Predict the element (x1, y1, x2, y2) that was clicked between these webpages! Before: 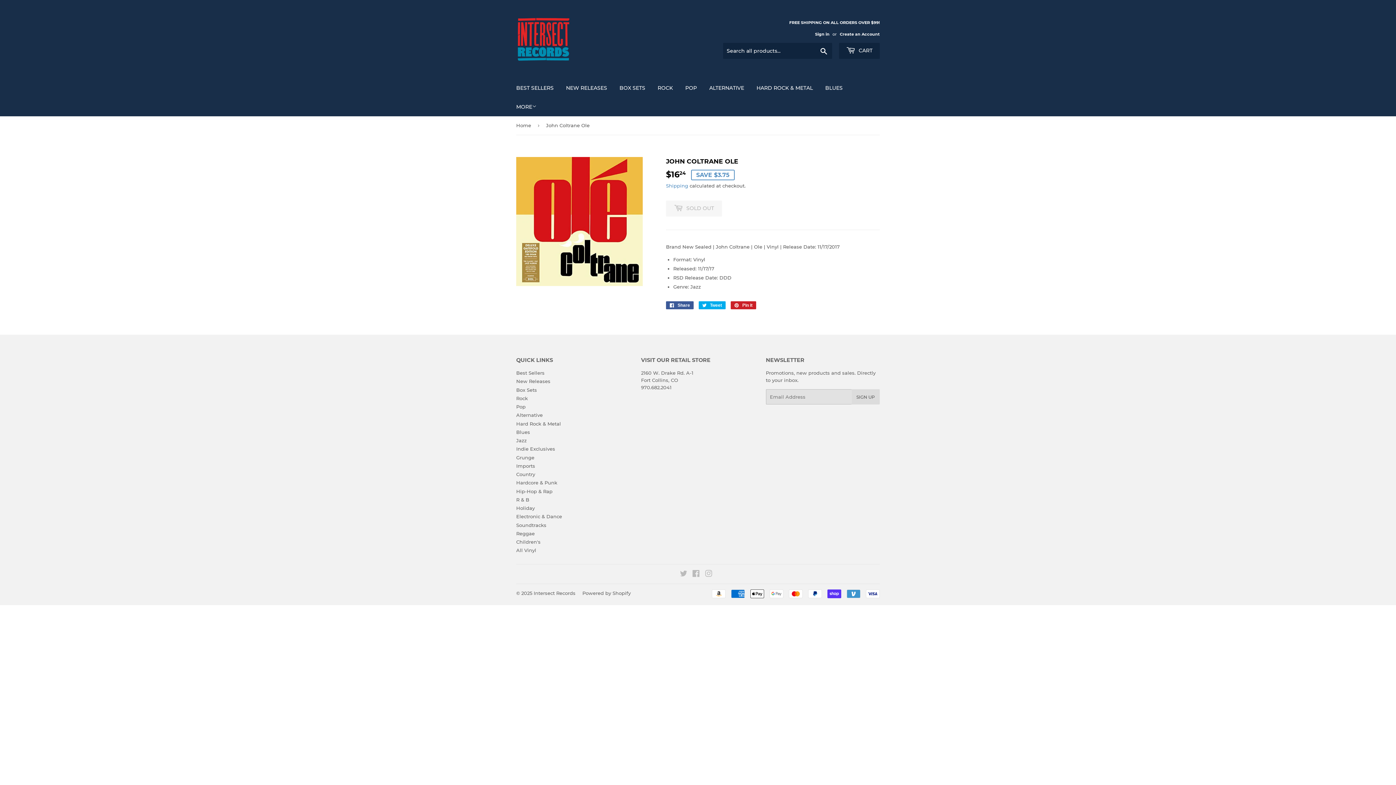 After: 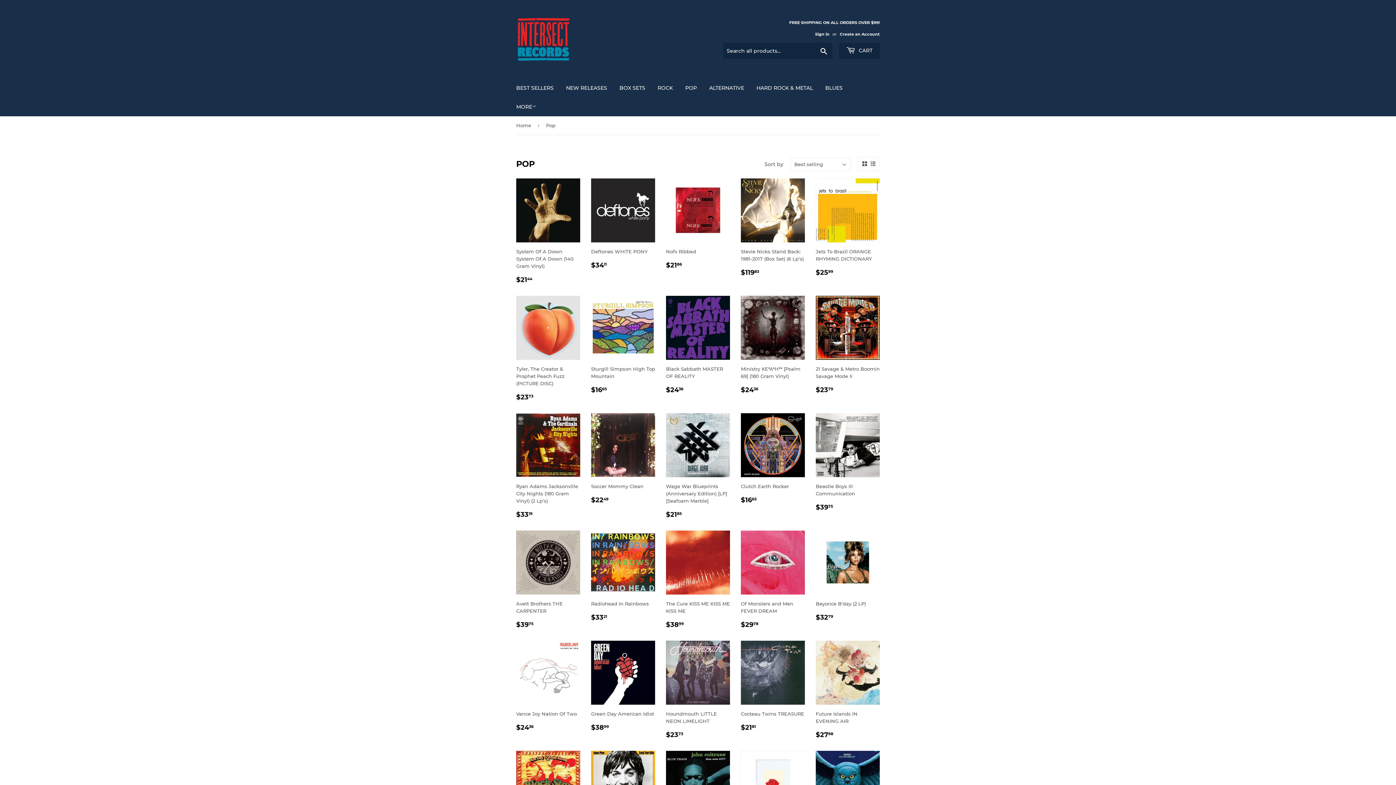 Action: bbox: (680, 78, 702, 97) label: POP